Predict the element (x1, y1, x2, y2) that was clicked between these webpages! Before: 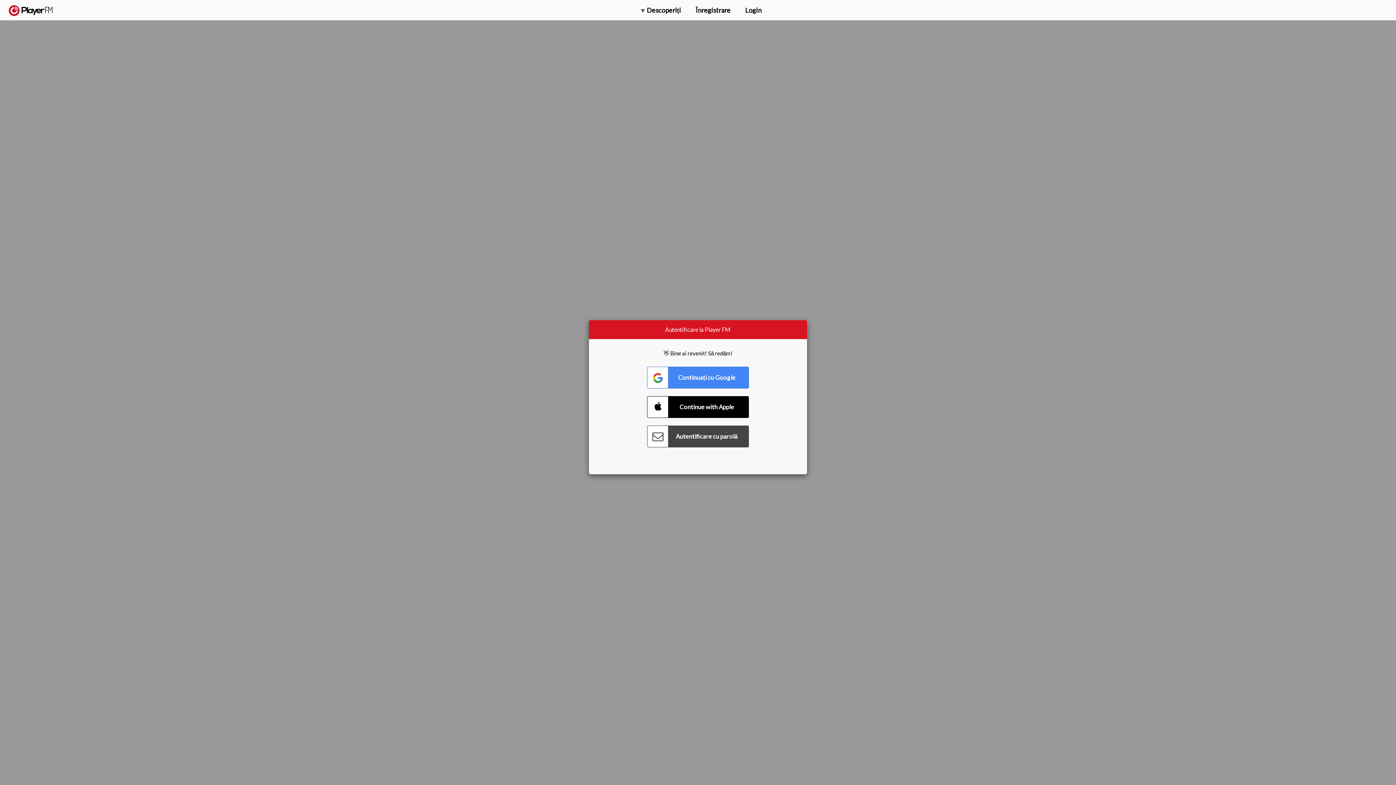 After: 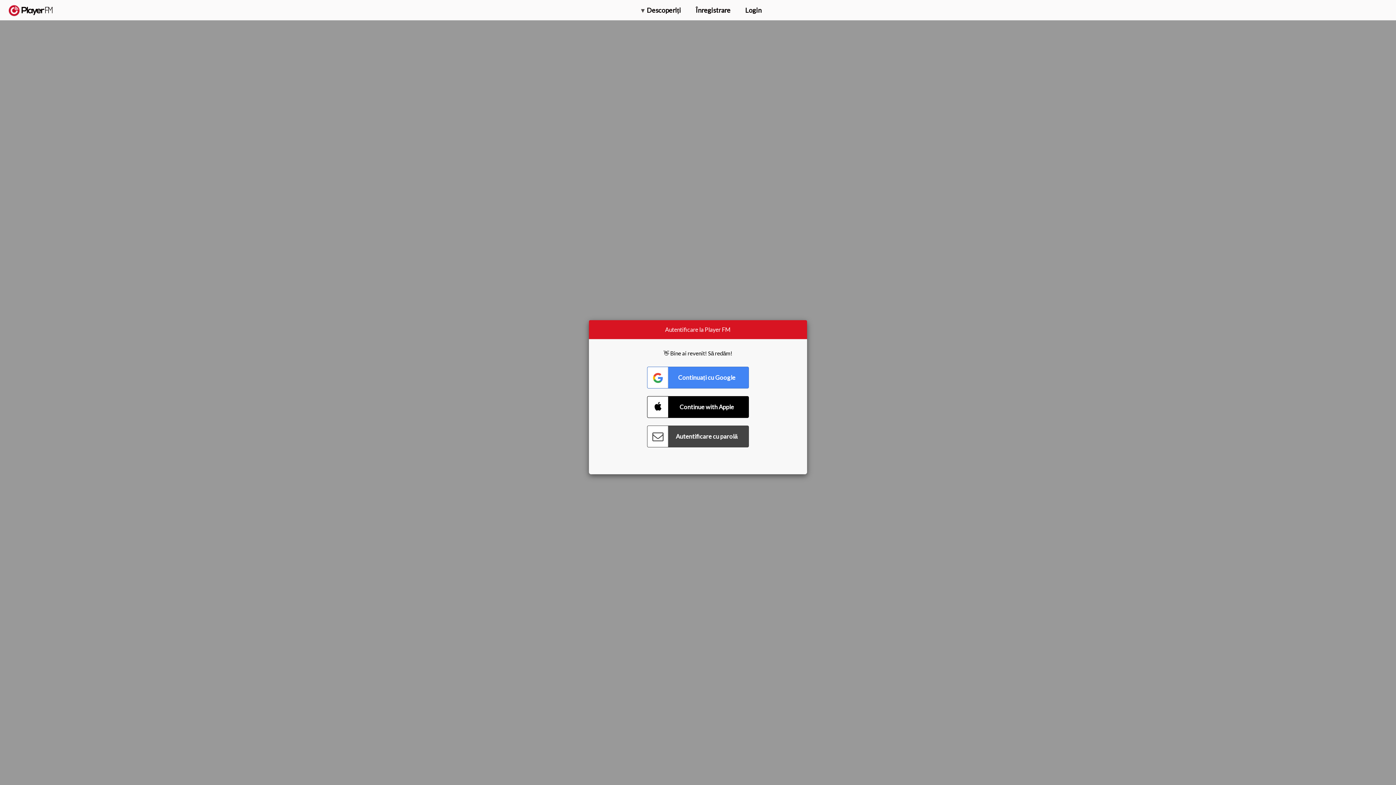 Action: label: Upgrade bbox: (1318, 2, 1349, 14)